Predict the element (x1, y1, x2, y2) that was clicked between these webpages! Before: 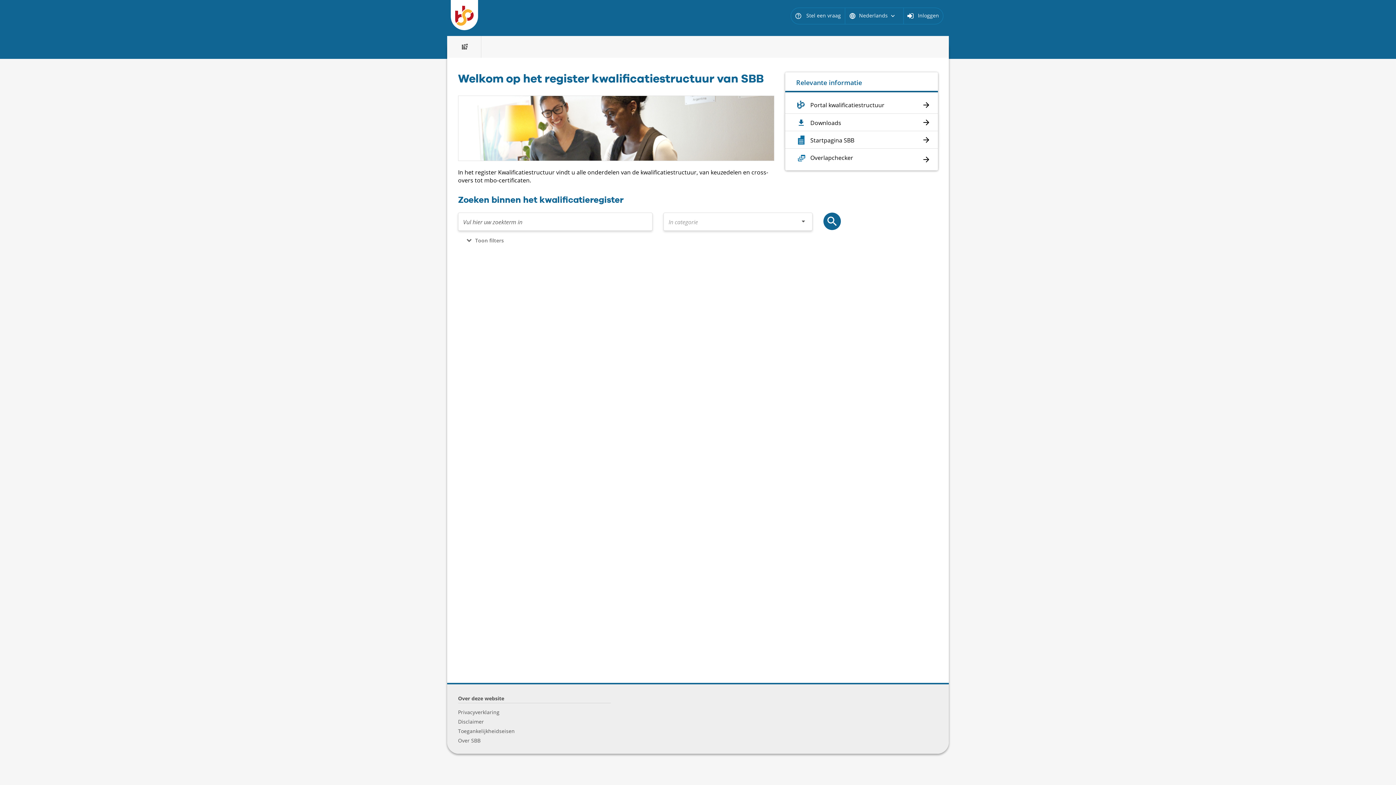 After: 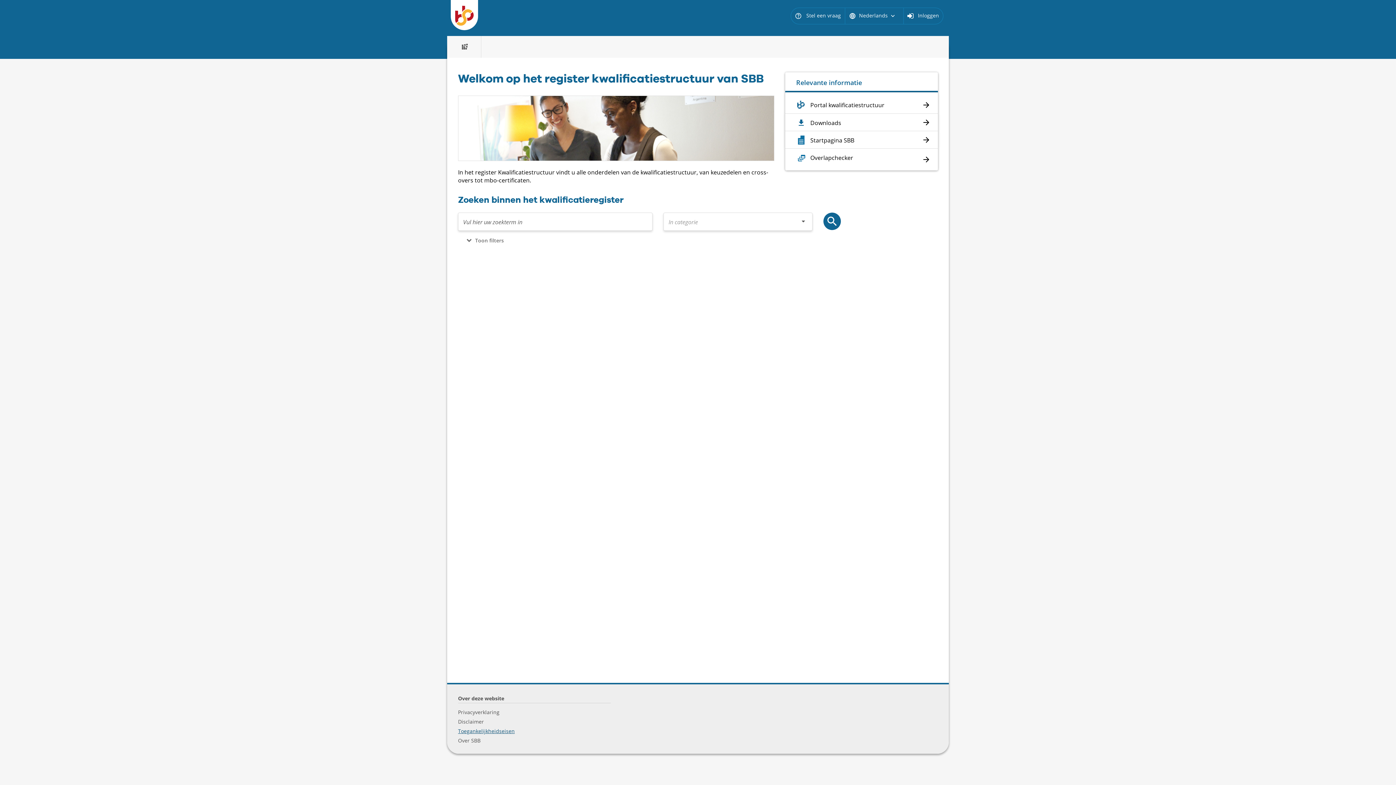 Action: label: Toegankelijkheidseisen bbox: (457, 727, 515, 735)